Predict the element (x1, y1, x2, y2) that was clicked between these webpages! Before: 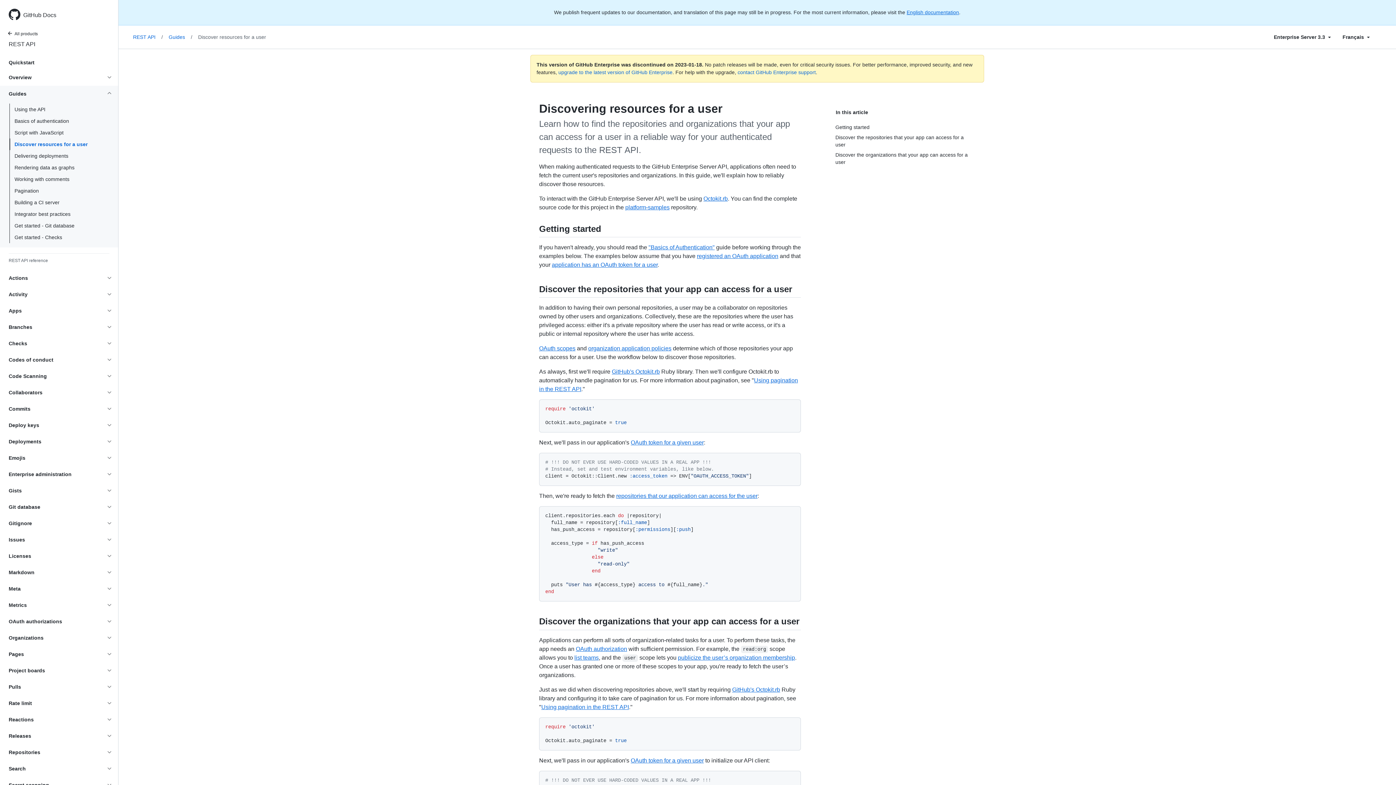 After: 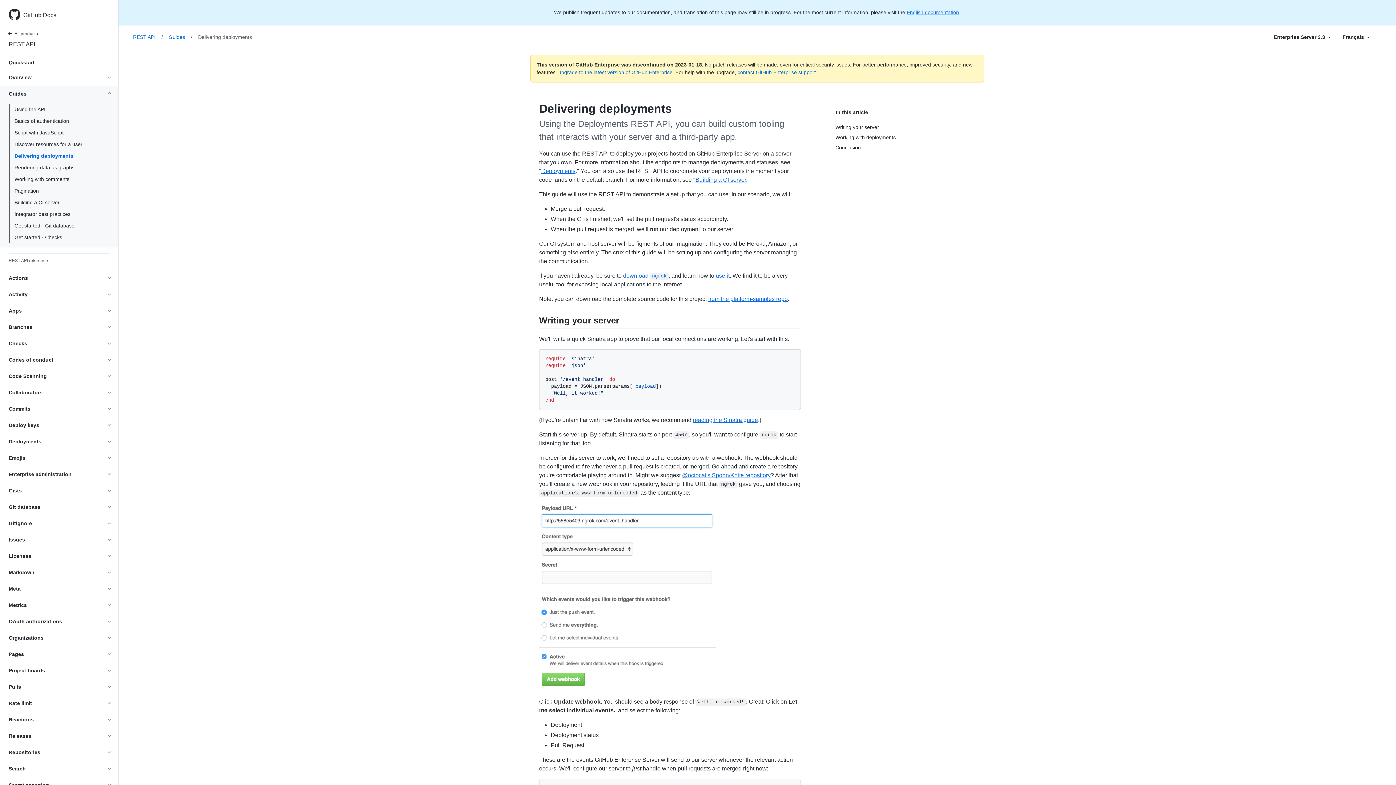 Action: label: Delivering deployments bbox: (0, 150, 118, 161)